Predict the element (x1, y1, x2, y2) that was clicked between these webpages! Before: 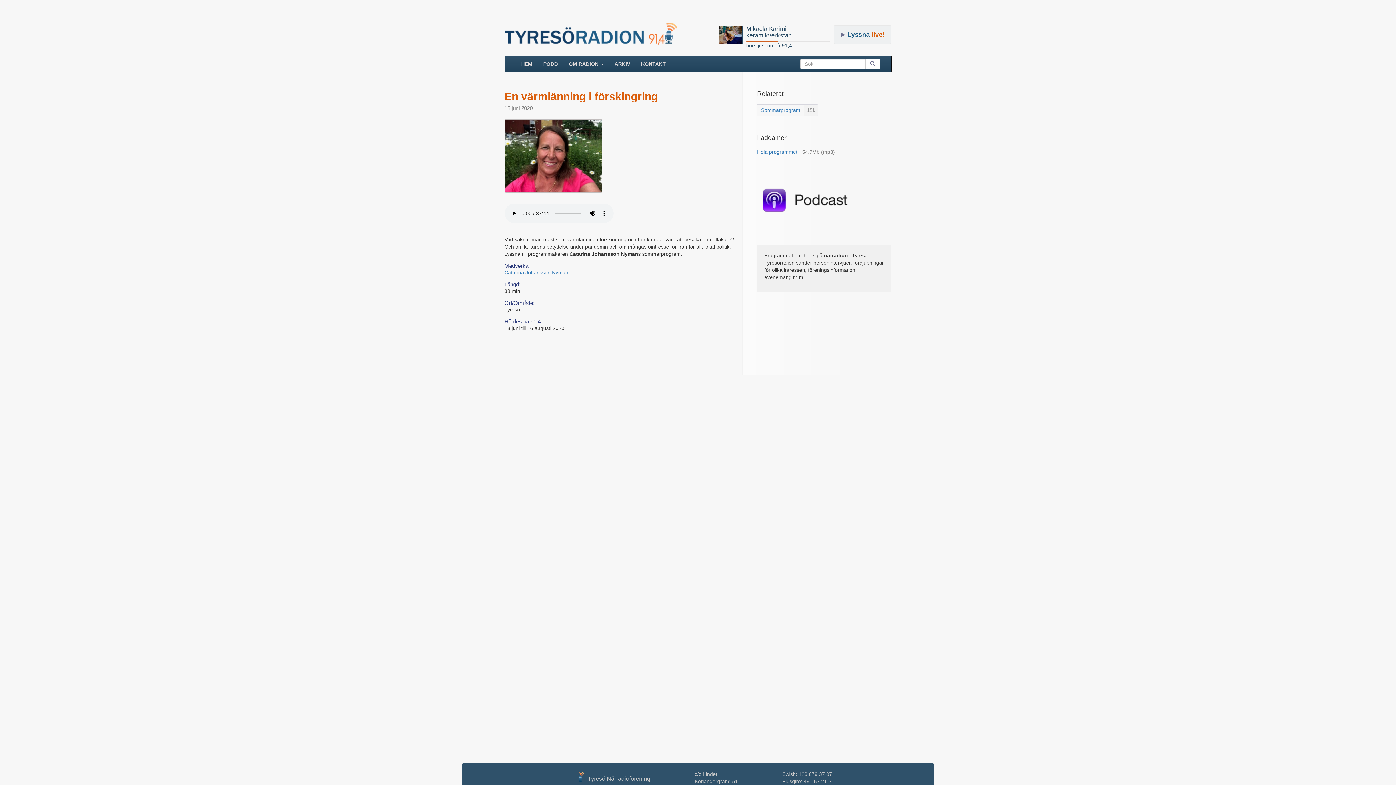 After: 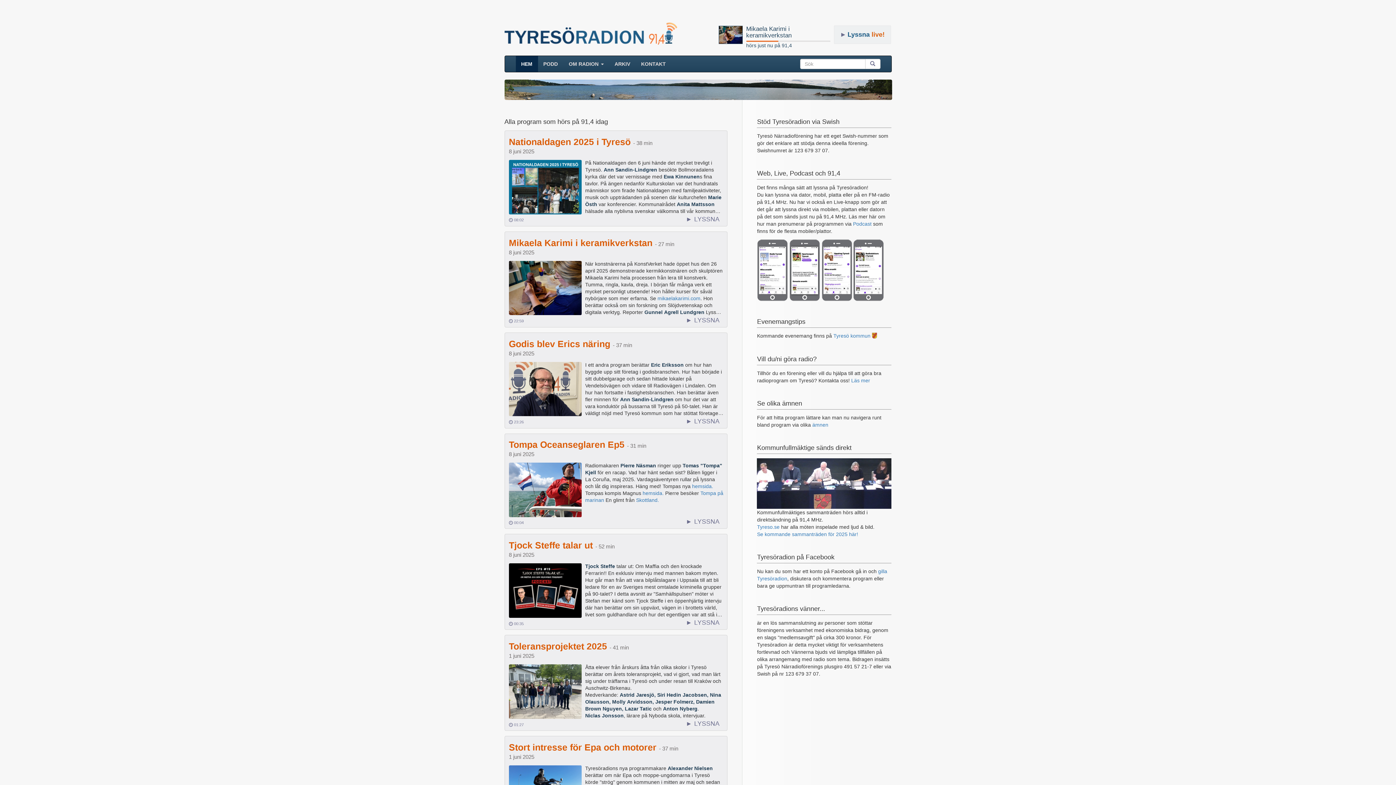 Action: label: HEM
(CURRENT) bbox: (515, 56, 538, 72)